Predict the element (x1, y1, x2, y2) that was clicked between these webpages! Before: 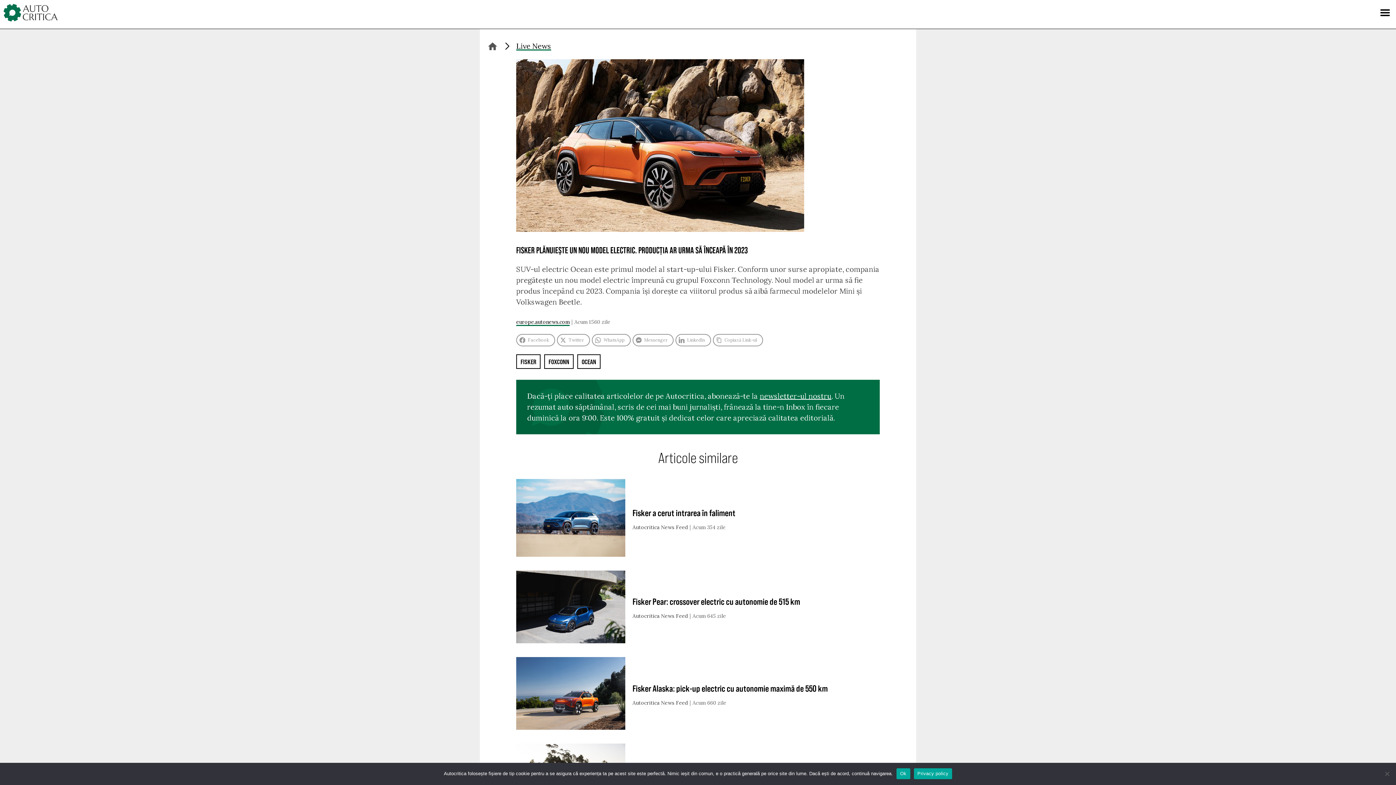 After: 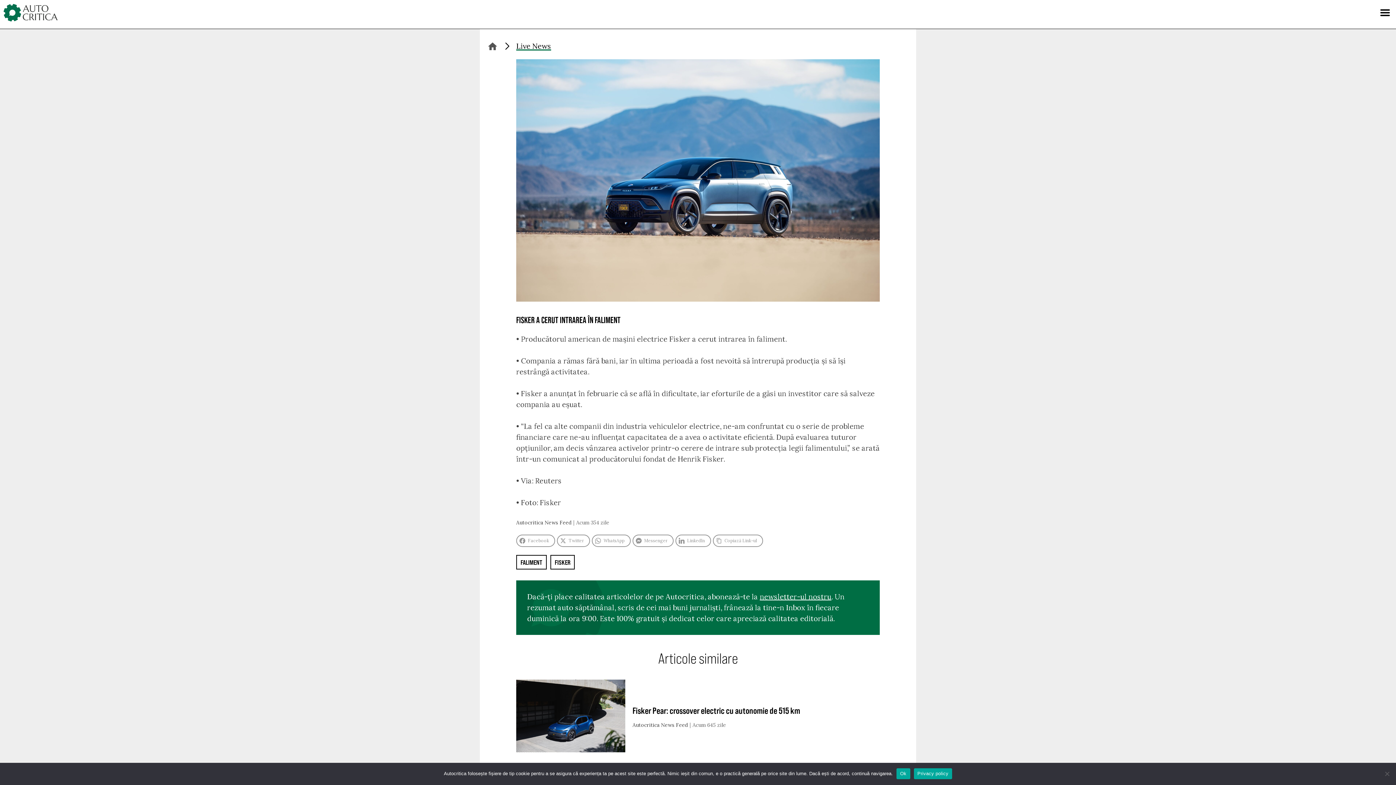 Action: bbox: (516, 479, 625, 559)